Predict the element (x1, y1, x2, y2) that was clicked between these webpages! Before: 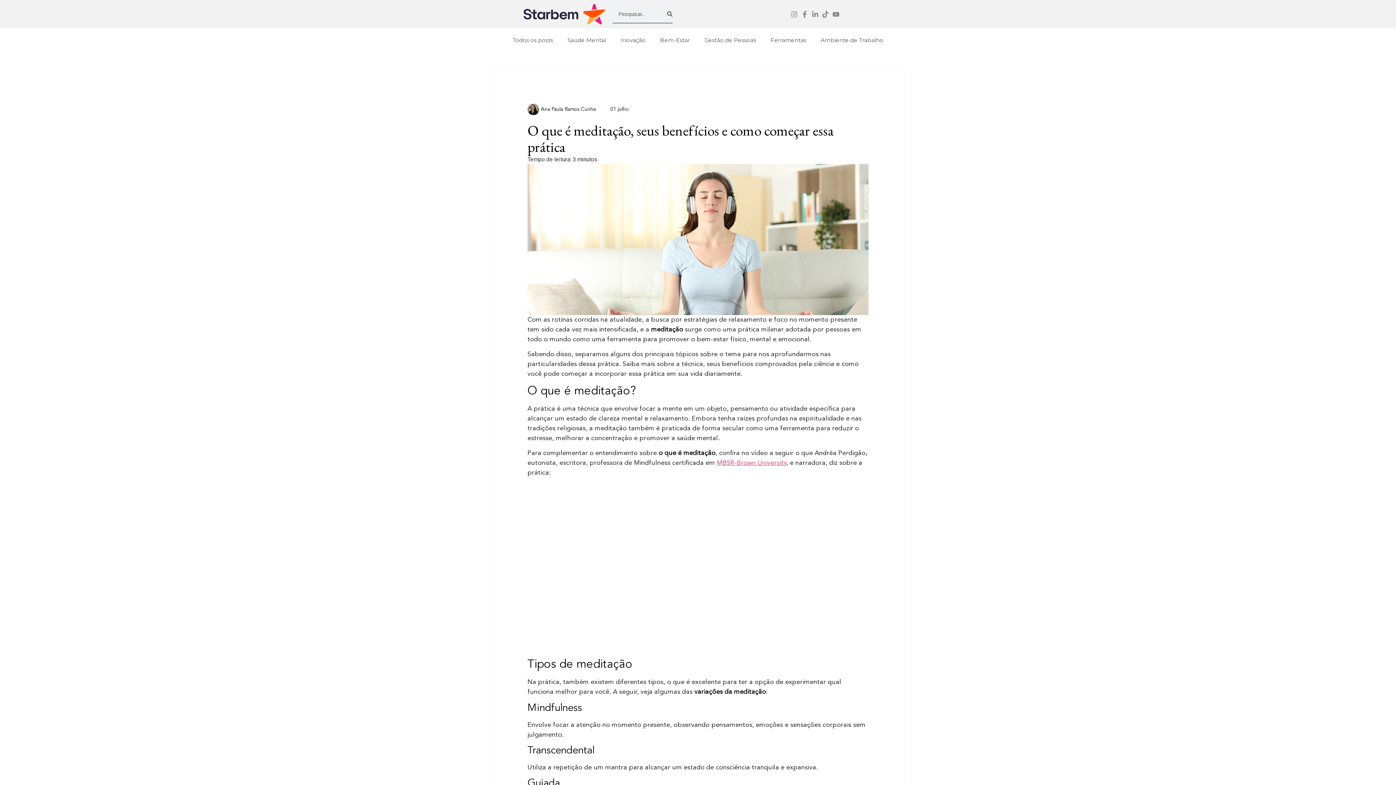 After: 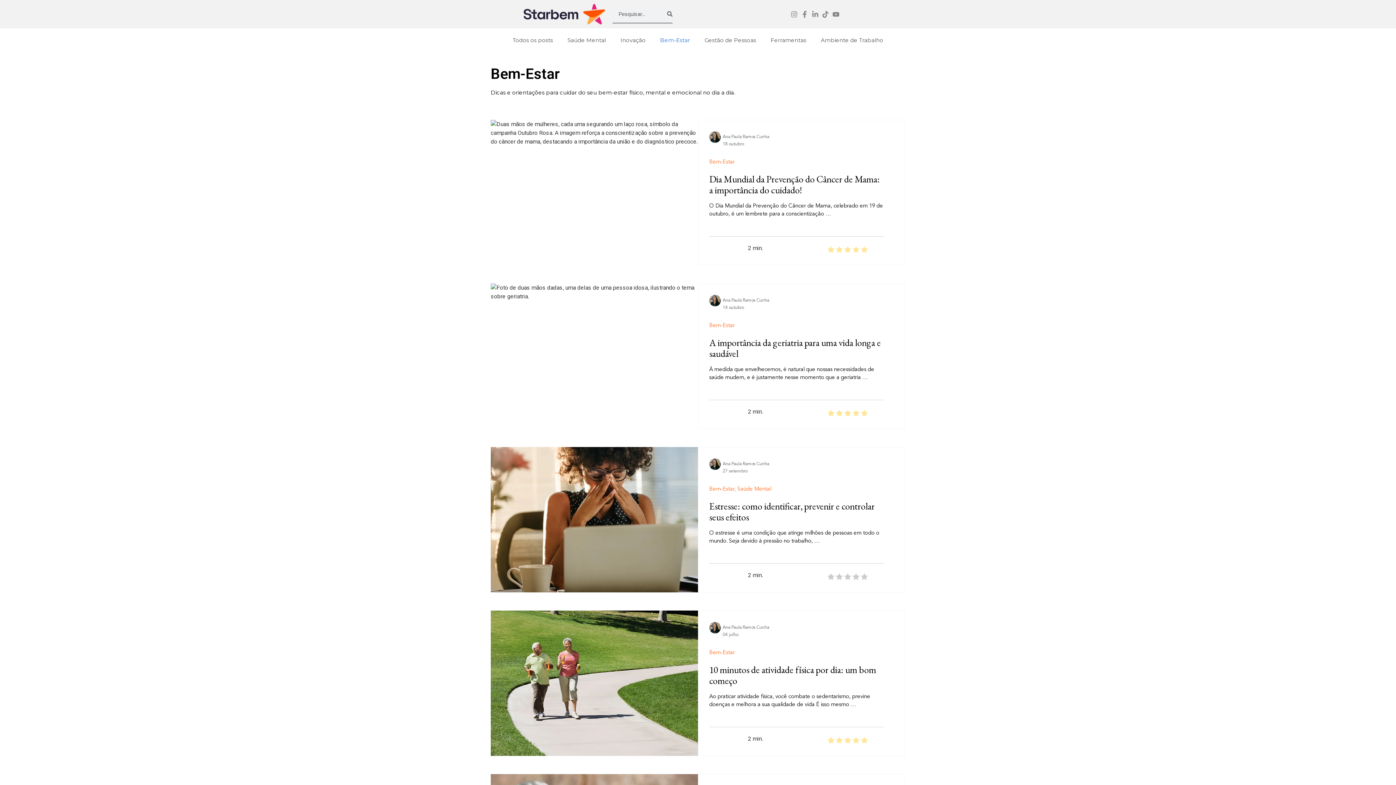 Action: label: Bem-Estar bbox: (653, 32, 697, 48)